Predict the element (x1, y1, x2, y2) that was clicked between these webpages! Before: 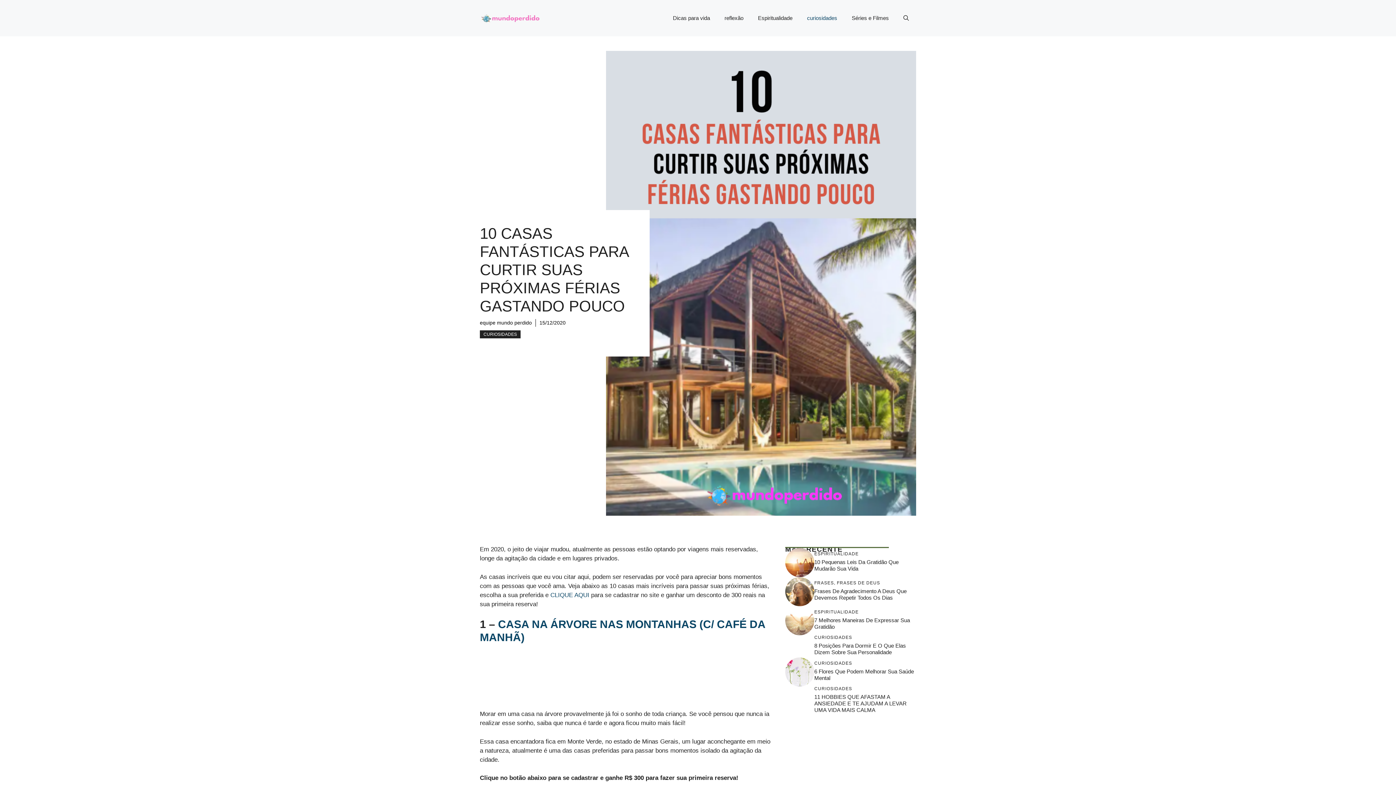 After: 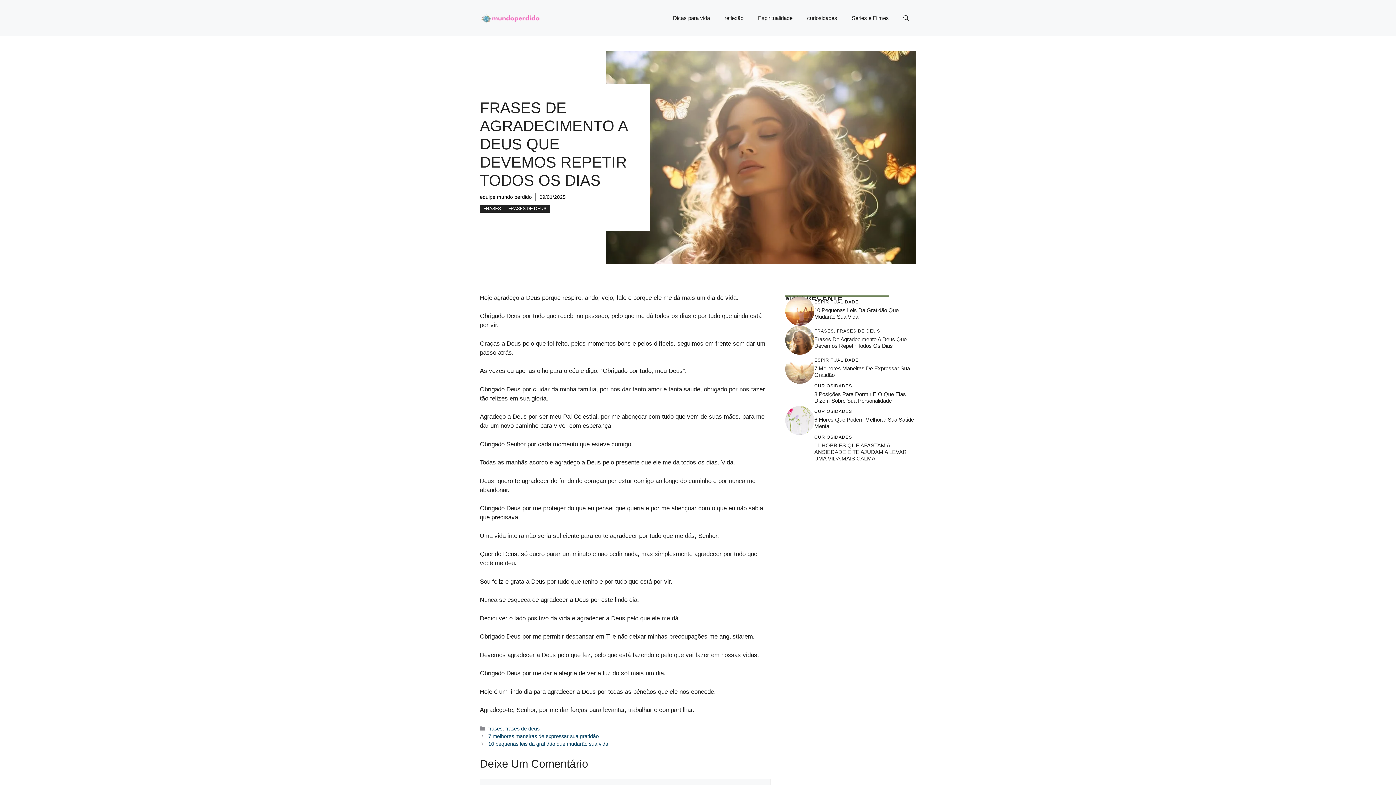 Action: label: Frases De Agradecimento A Deus Que Devemos Repetir Todos Os Dias bbox: (814, 588, 906, 601)